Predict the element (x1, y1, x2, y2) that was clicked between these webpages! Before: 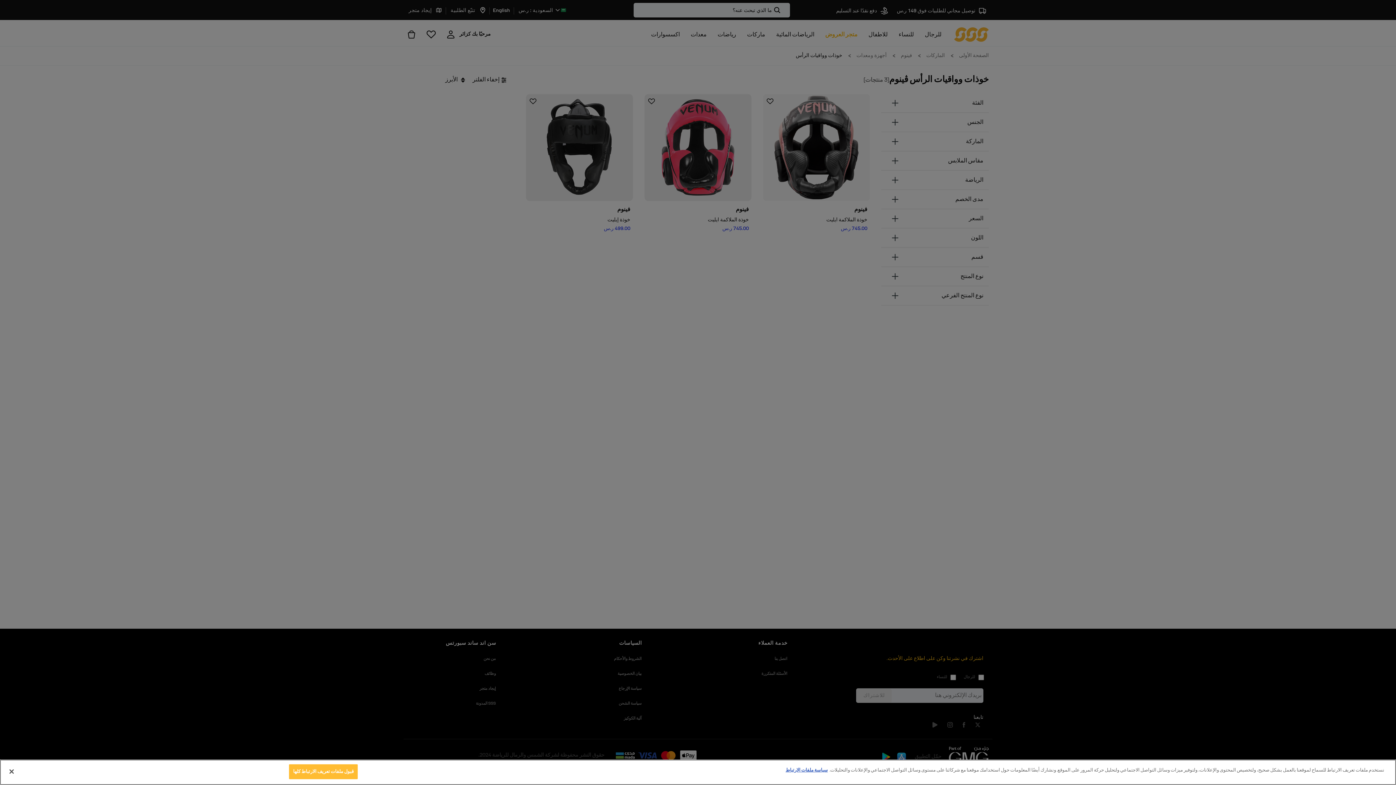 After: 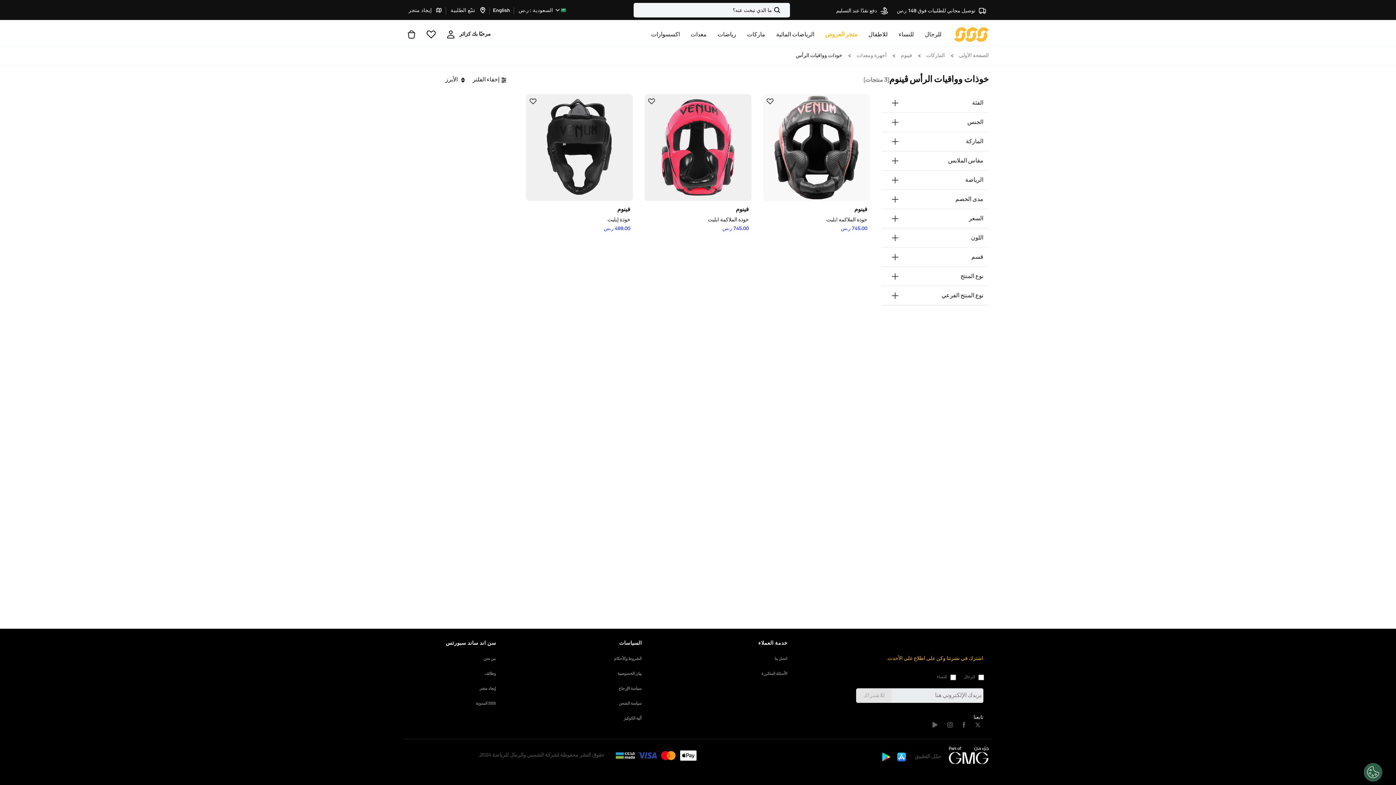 Action: bbox: (289, 764, 357, 779) label: قبول ملفات تعريف الارتباط كلها